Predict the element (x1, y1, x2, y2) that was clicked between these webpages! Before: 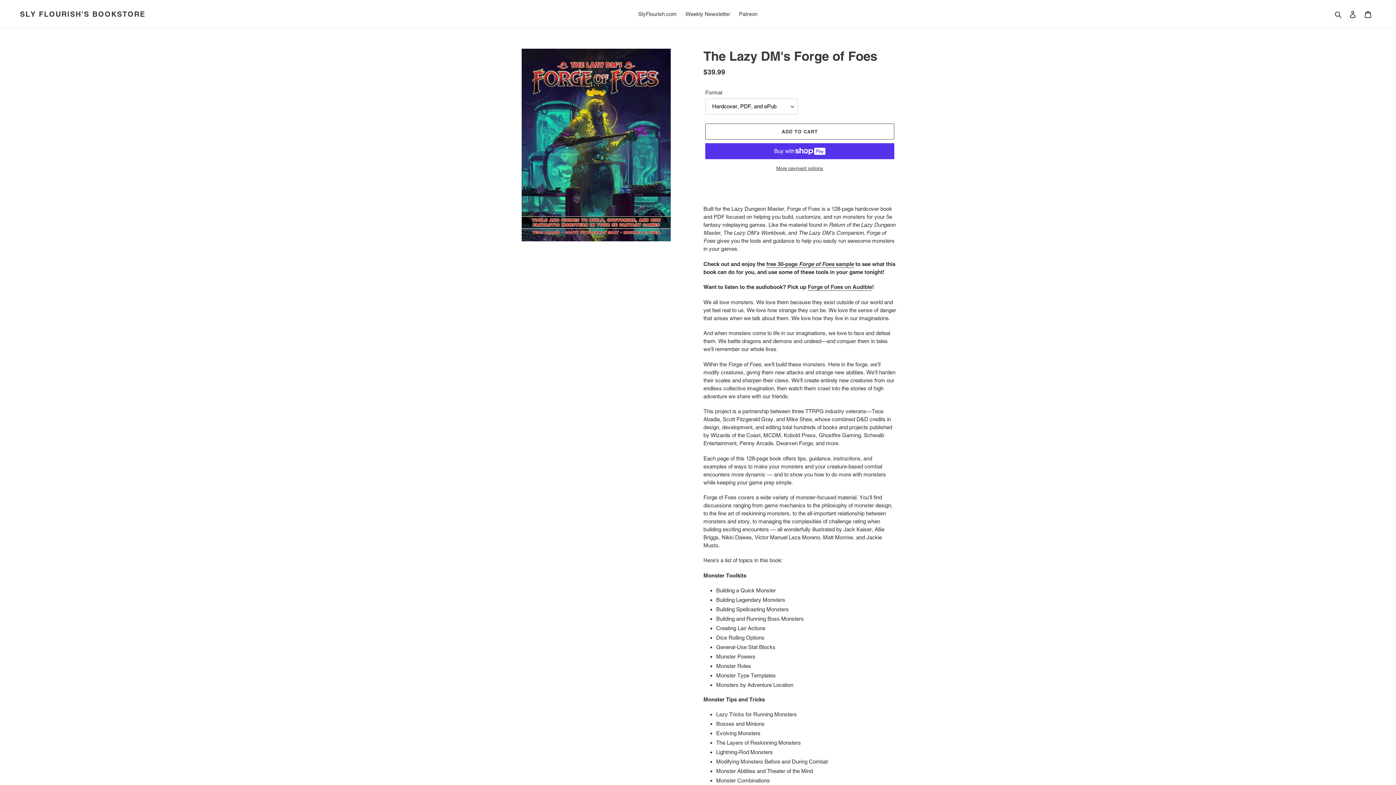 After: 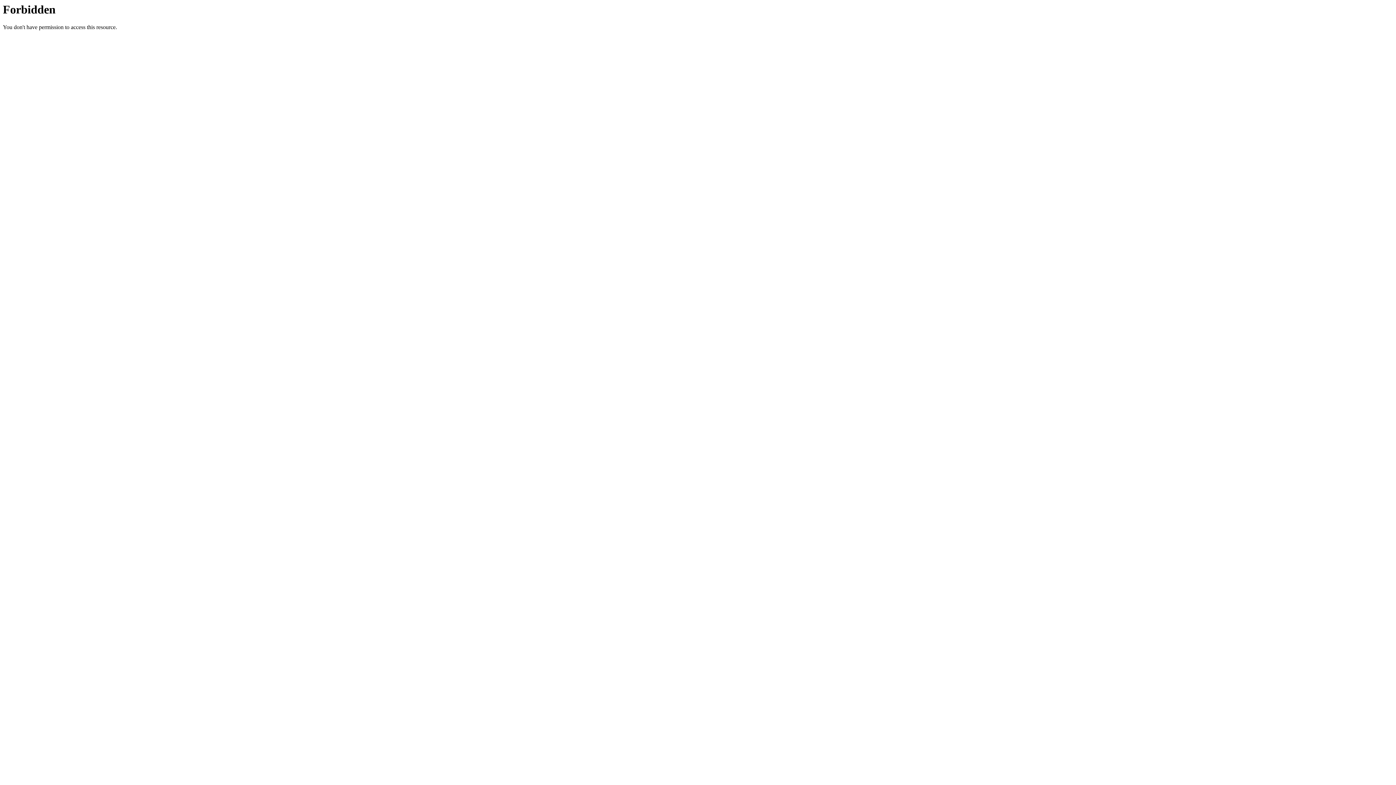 Action: label: Weekly Newsletter bbox: (682, 9, 734, 19)